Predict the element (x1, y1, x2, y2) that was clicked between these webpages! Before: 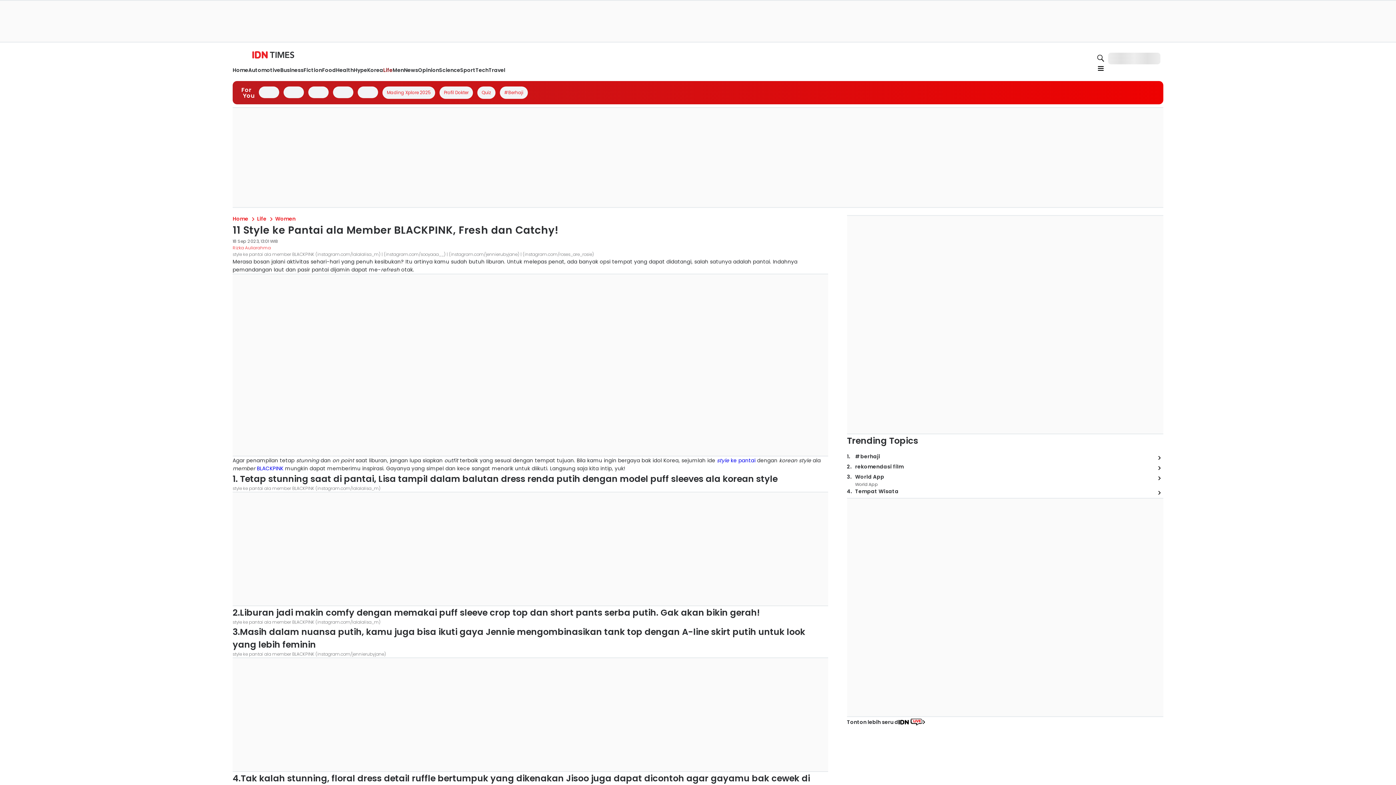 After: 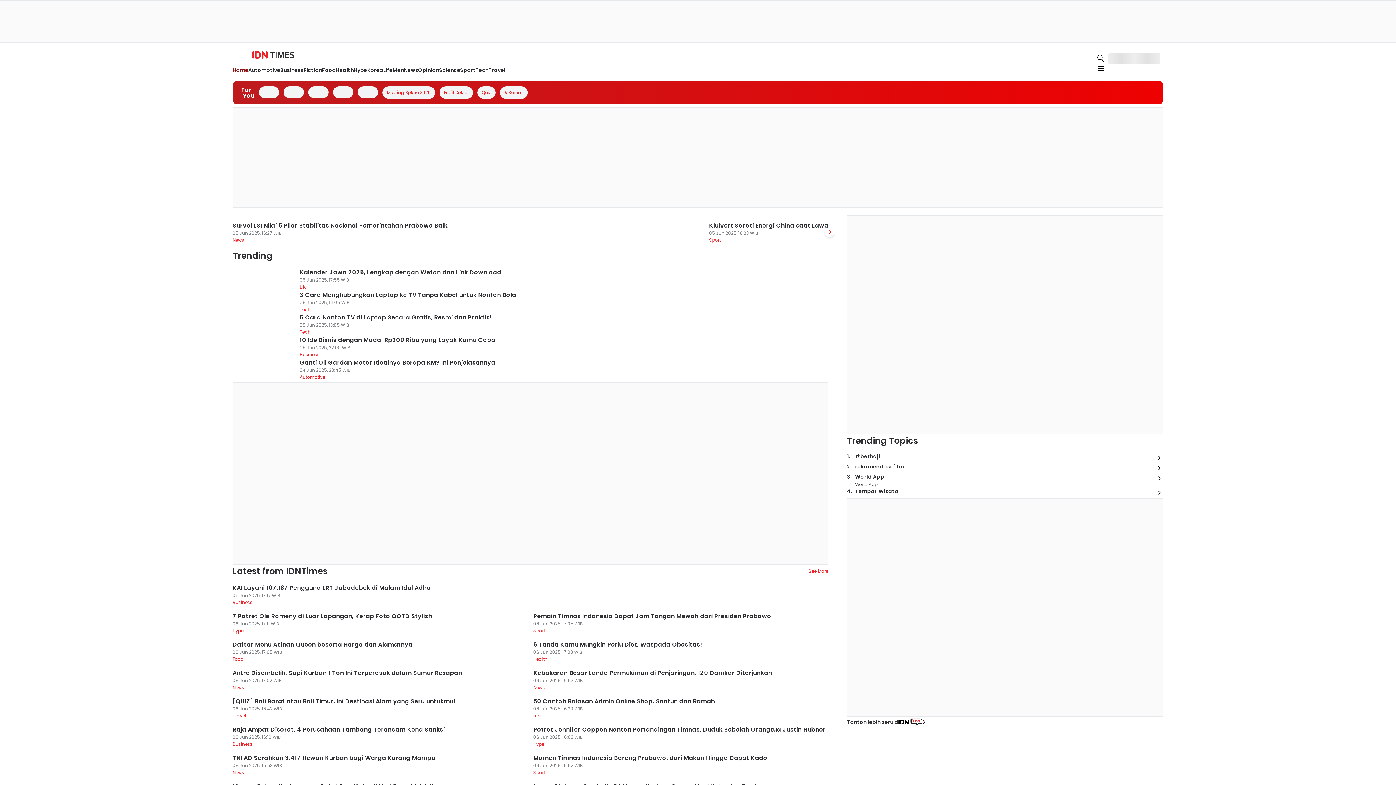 Action: label: Home bbox: (232, 215, 257, 222)